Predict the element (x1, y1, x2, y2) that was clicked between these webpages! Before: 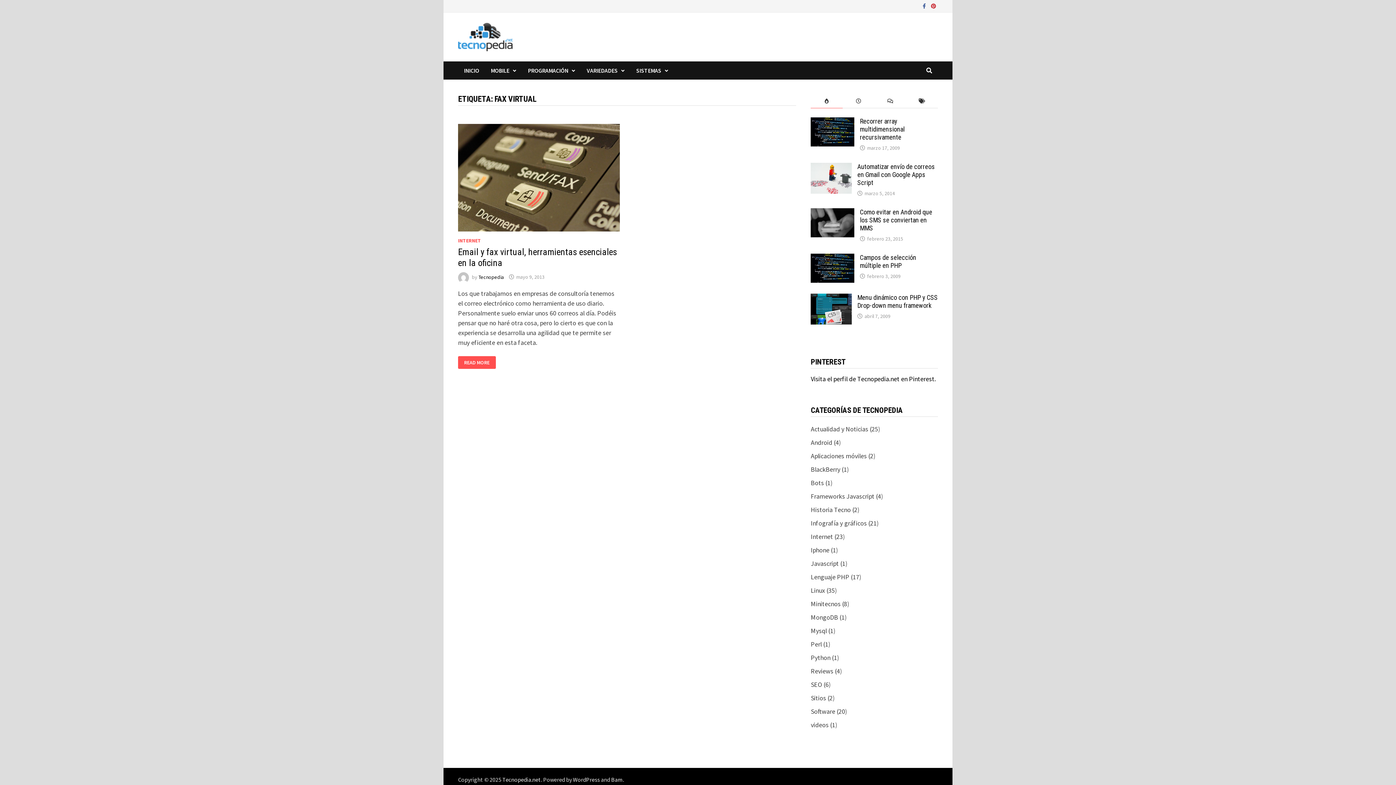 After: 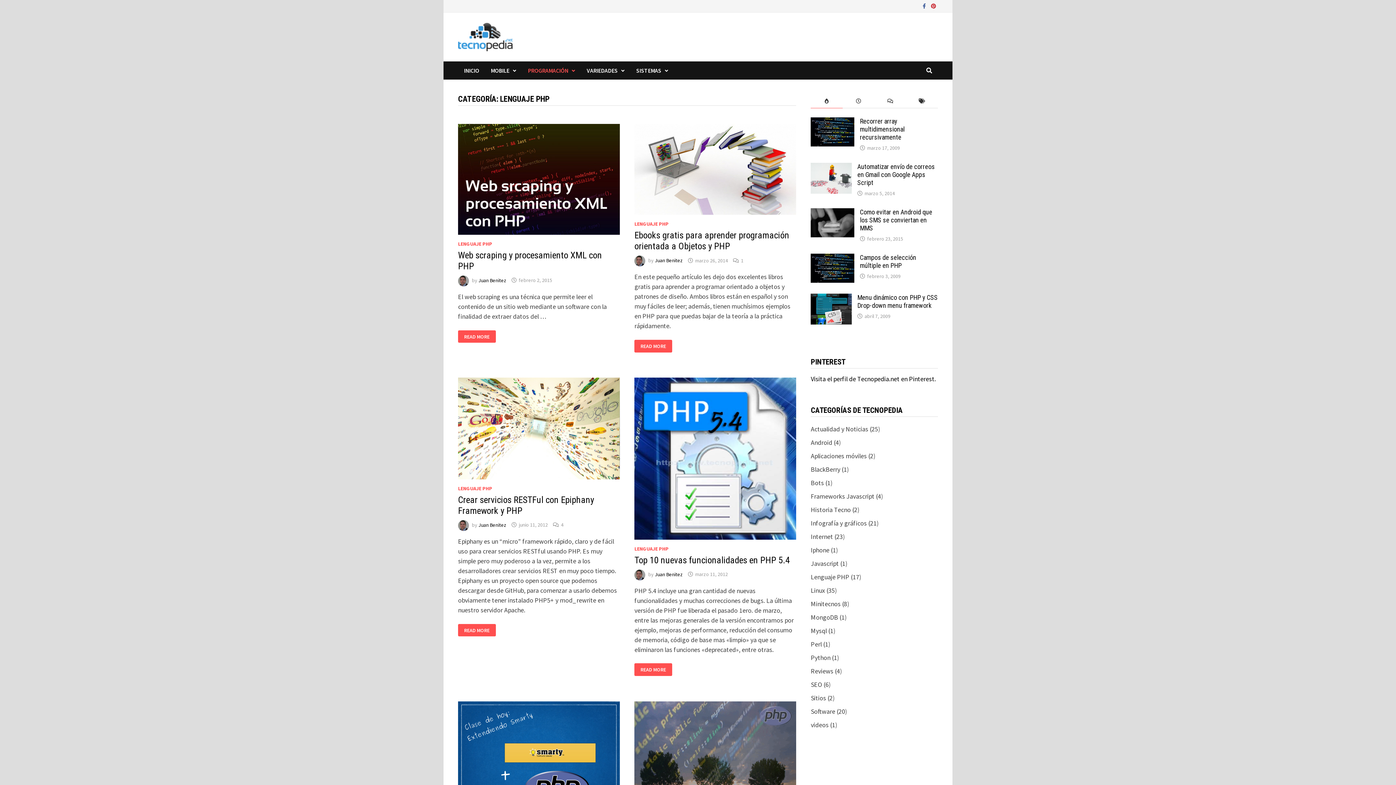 Action: label: Lenguaje PHP bbox: (811, 573, 849, 581)